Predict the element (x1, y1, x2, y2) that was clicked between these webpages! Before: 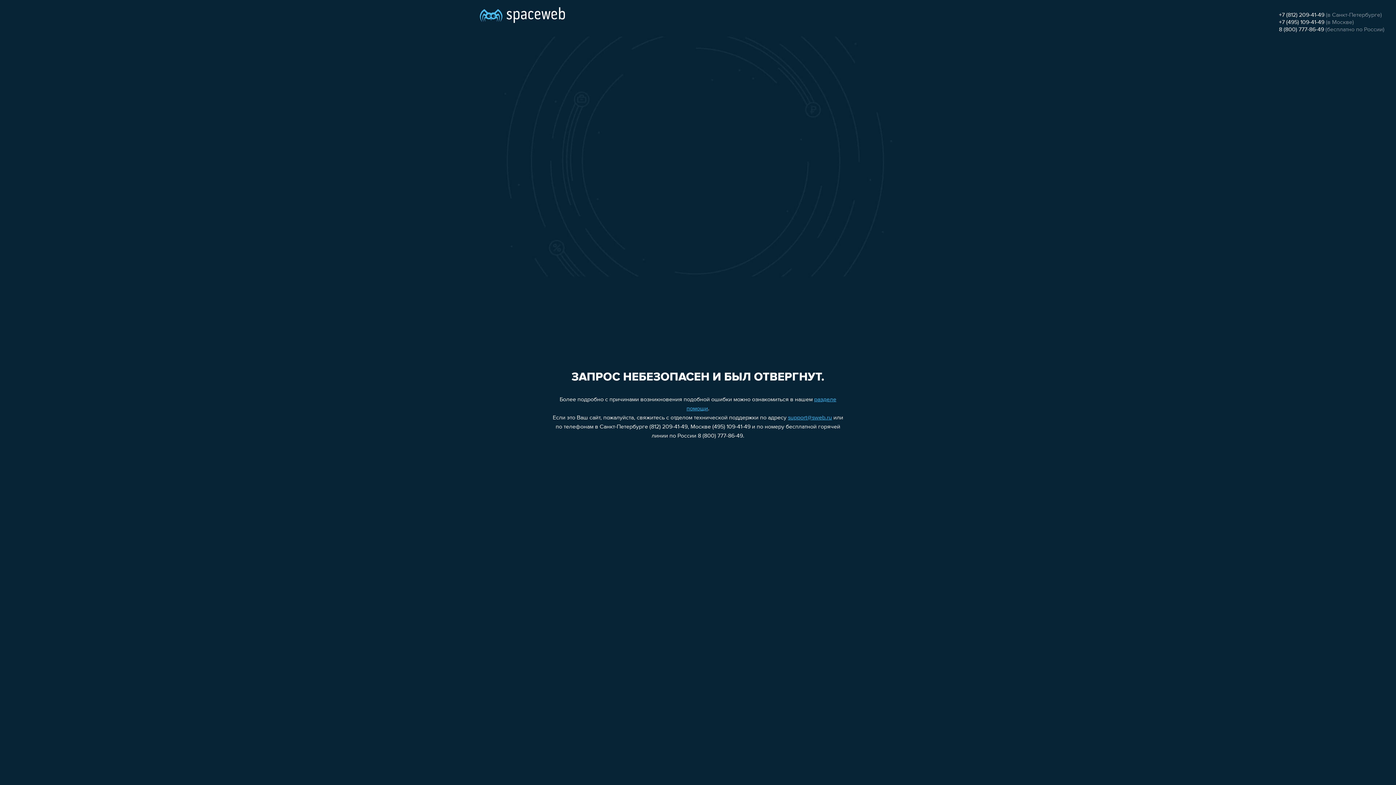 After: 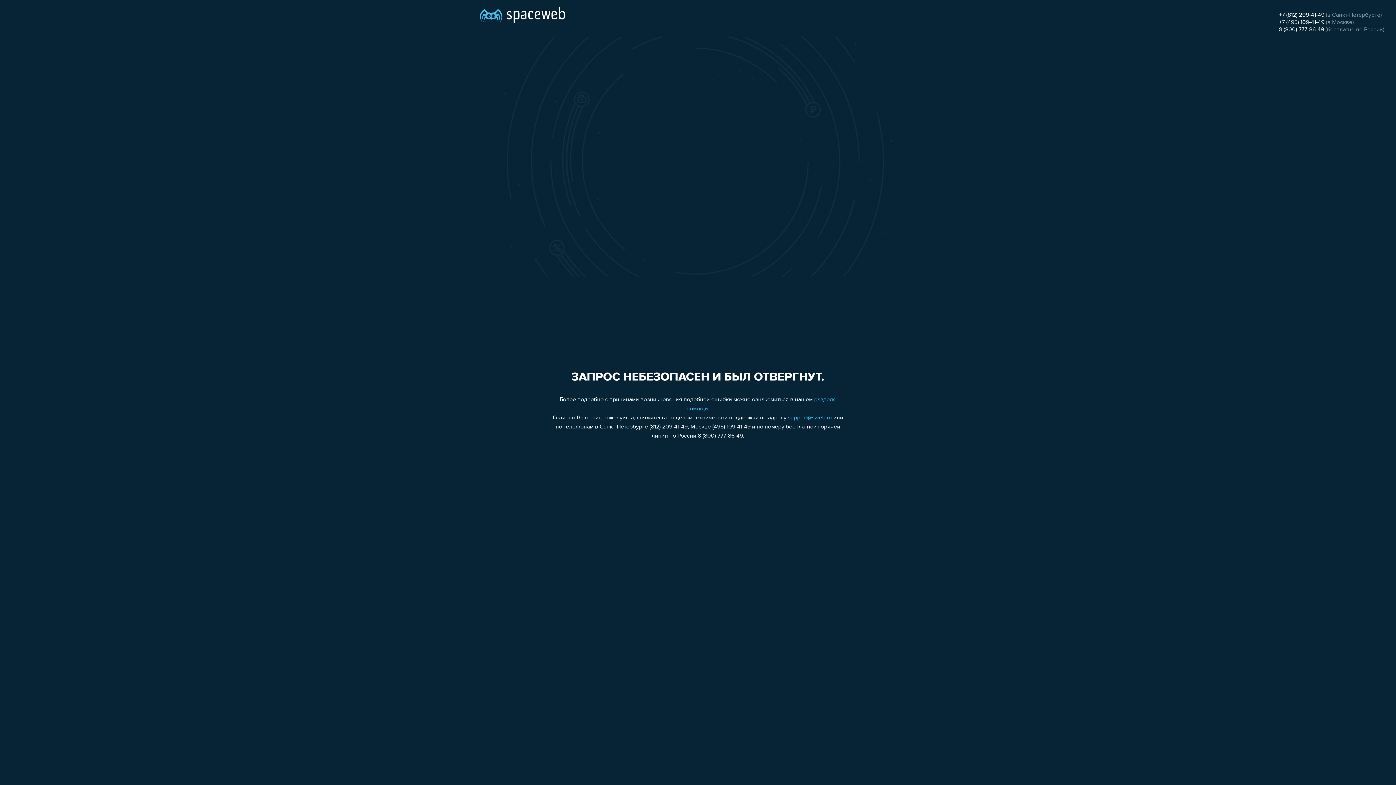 Action: label: +7 (812) 209-41-49 bbox: (1279, 12, 1324, 18)